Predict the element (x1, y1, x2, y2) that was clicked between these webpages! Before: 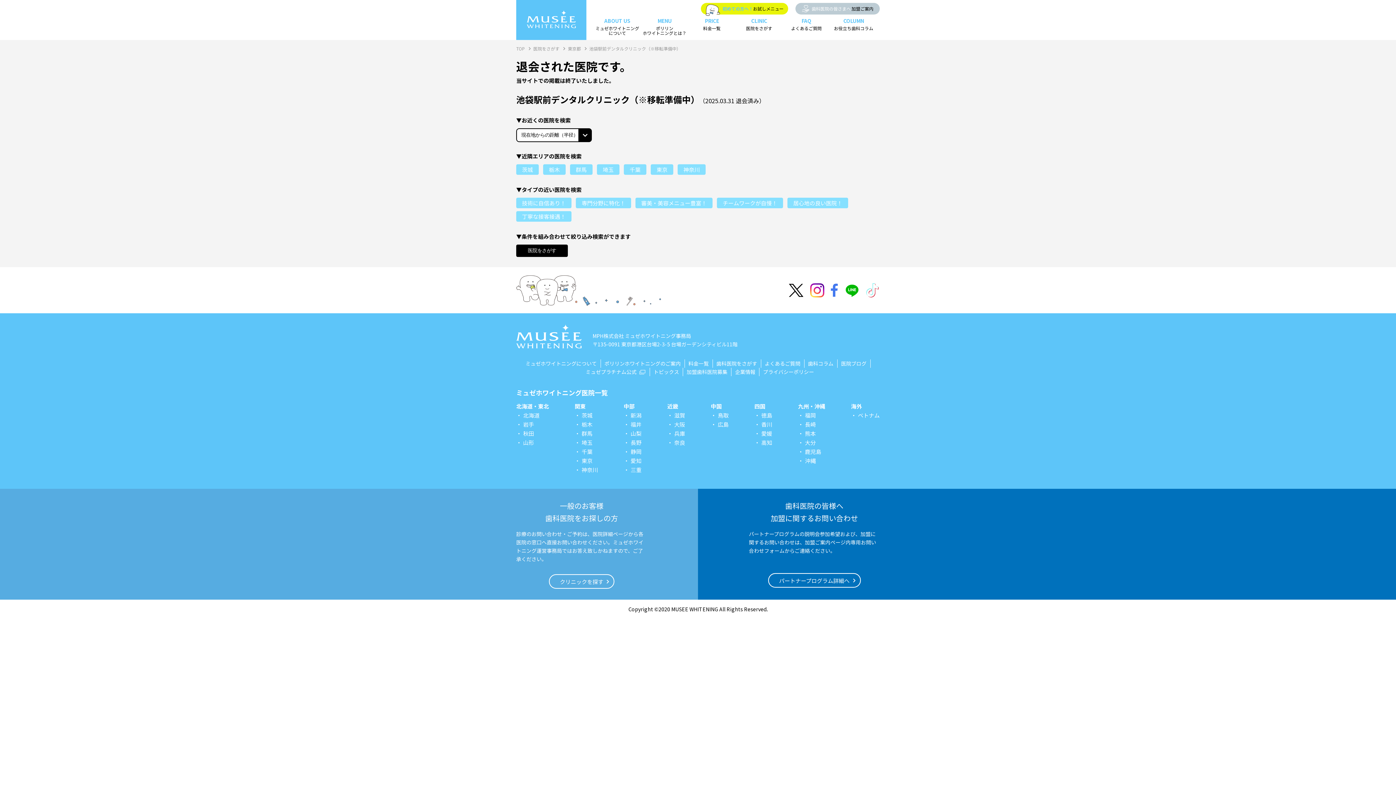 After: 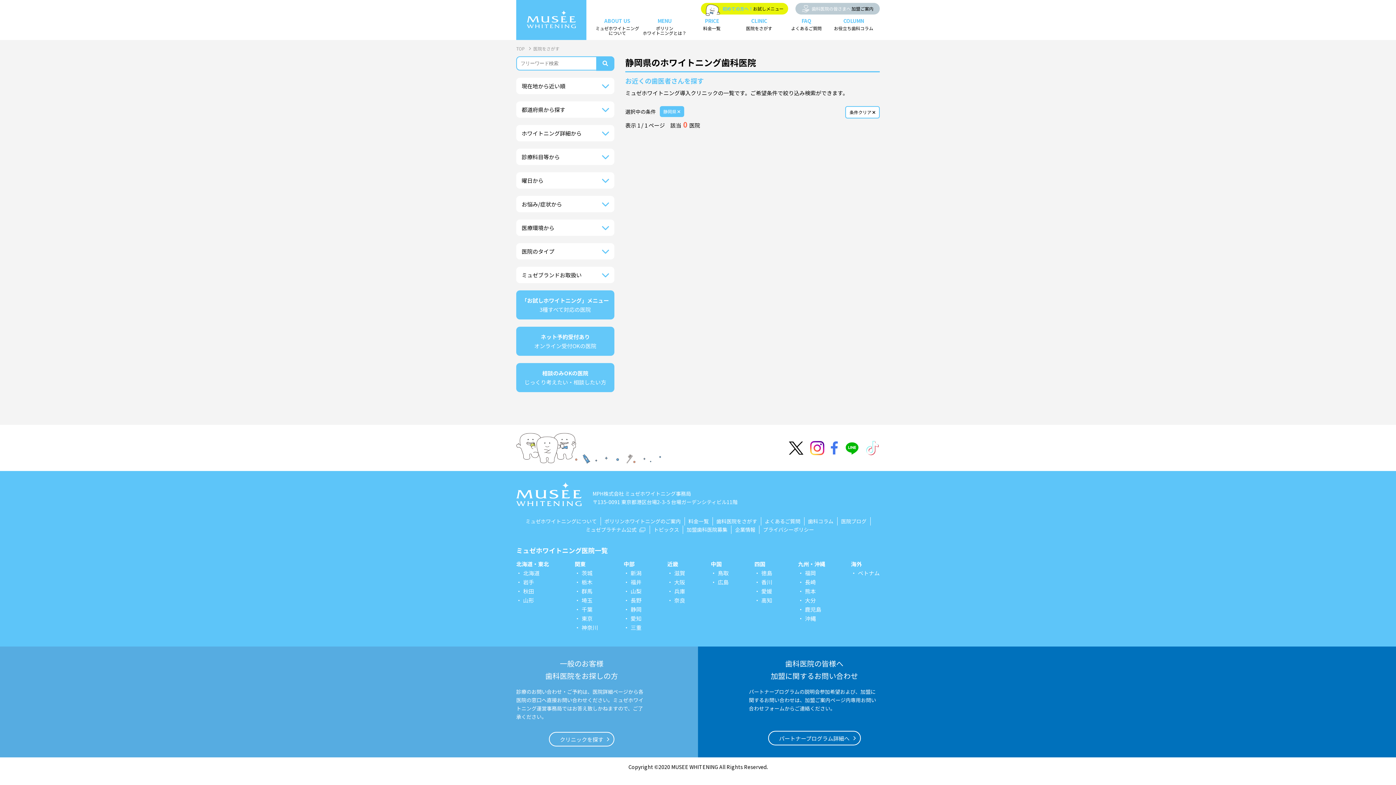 Action: bbox: (623, 447, 641, 456) label: 静岡